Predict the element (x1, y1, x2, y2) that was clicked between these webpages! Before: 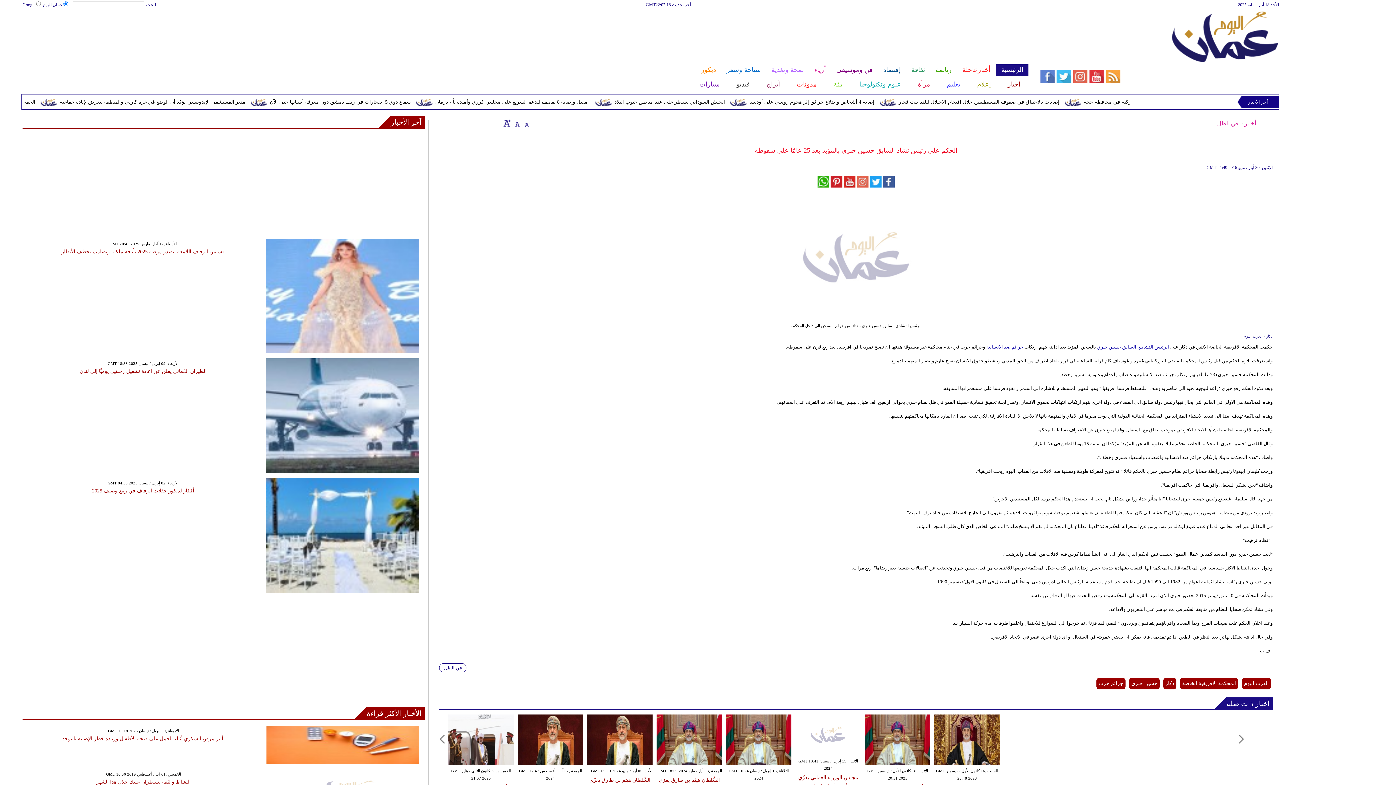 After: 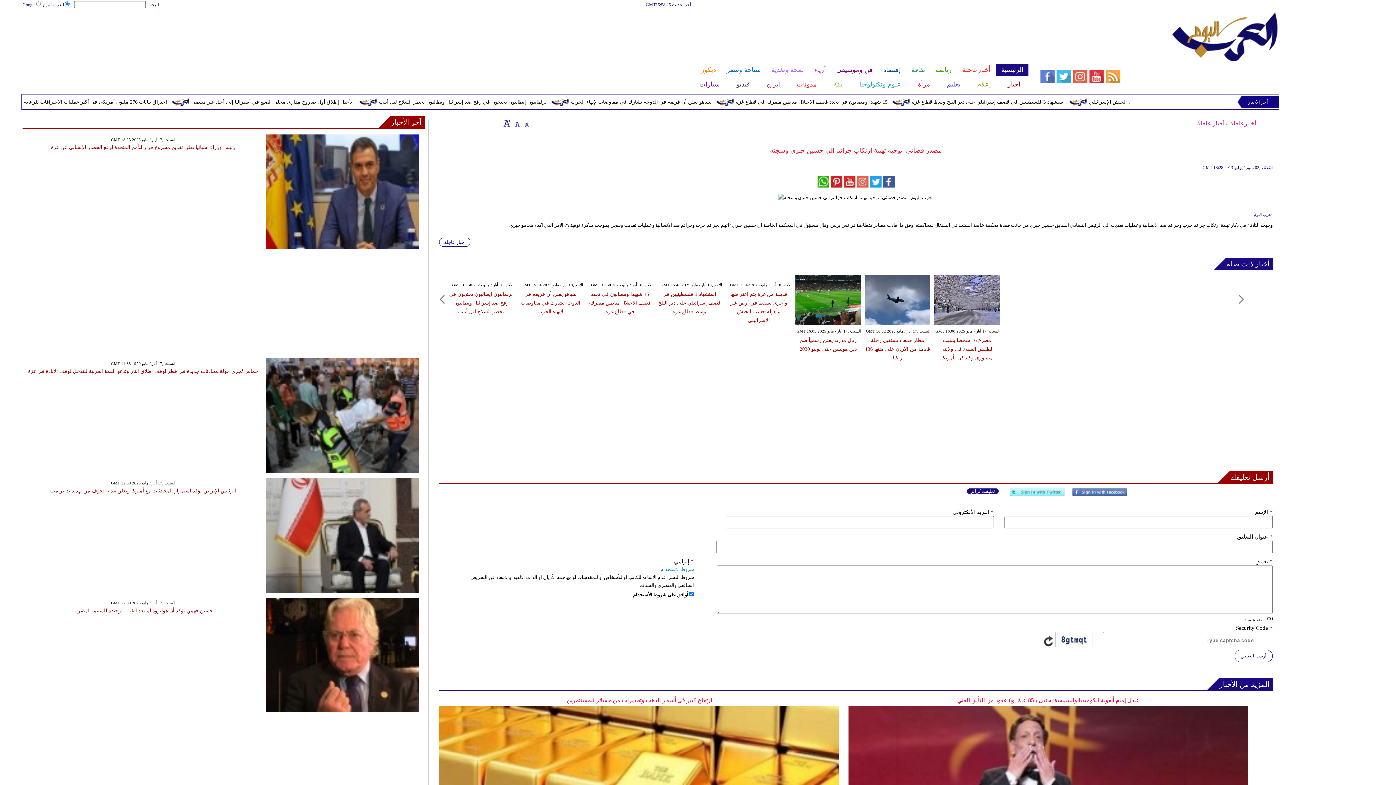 Action: label: جرائم ضد الانسانية bbox: (986, 344, 1023, 349)